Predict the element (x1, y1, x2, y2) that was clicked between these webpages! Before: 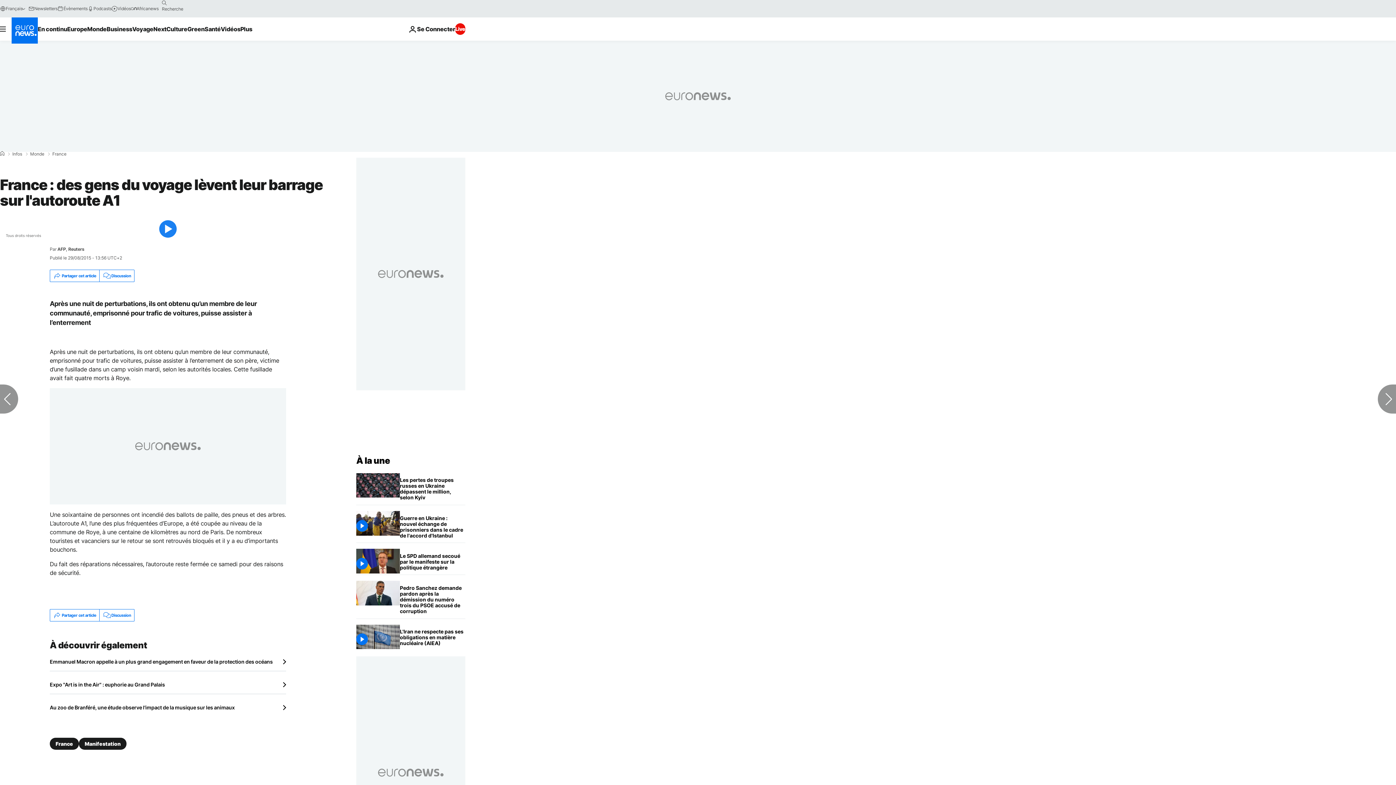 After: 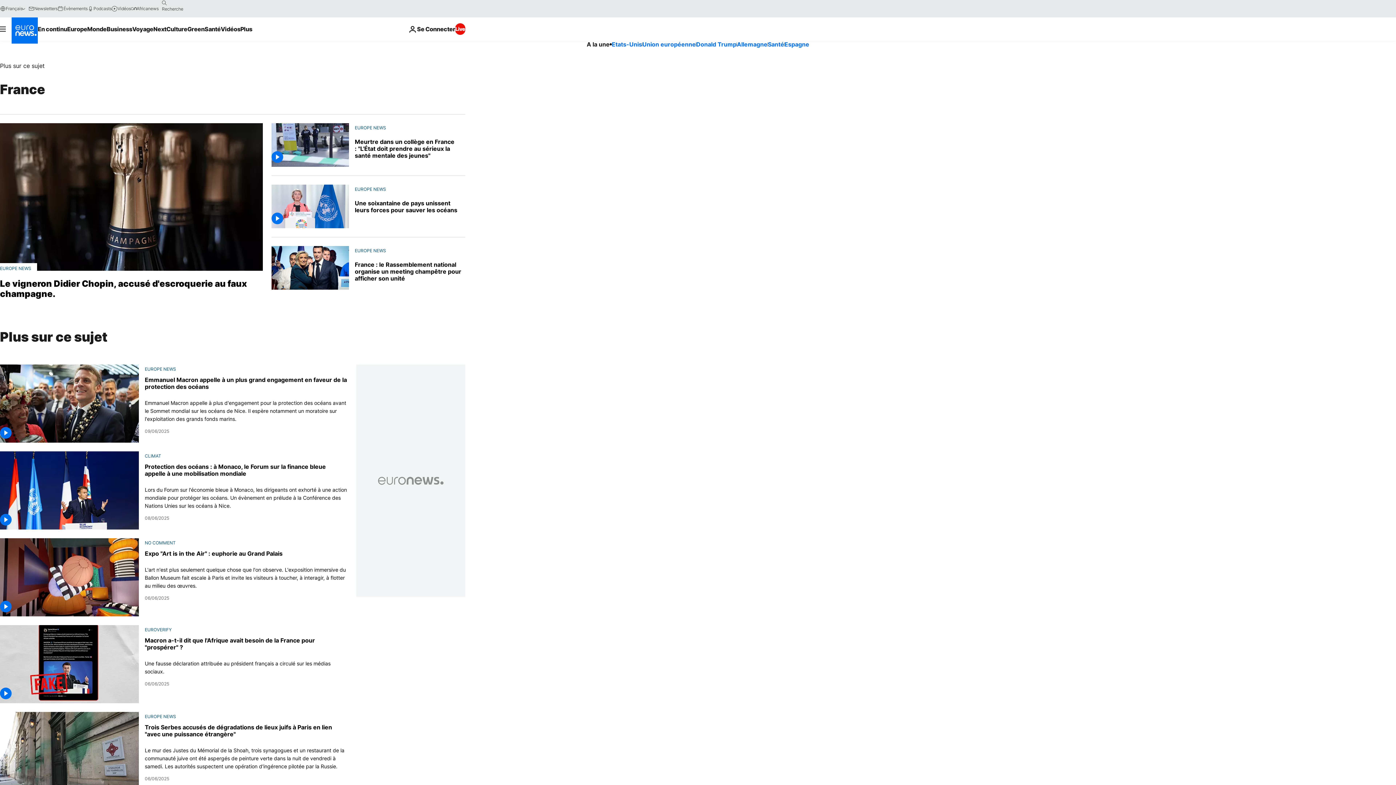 Action: bbox: (52, 152, 66, 156) label: France